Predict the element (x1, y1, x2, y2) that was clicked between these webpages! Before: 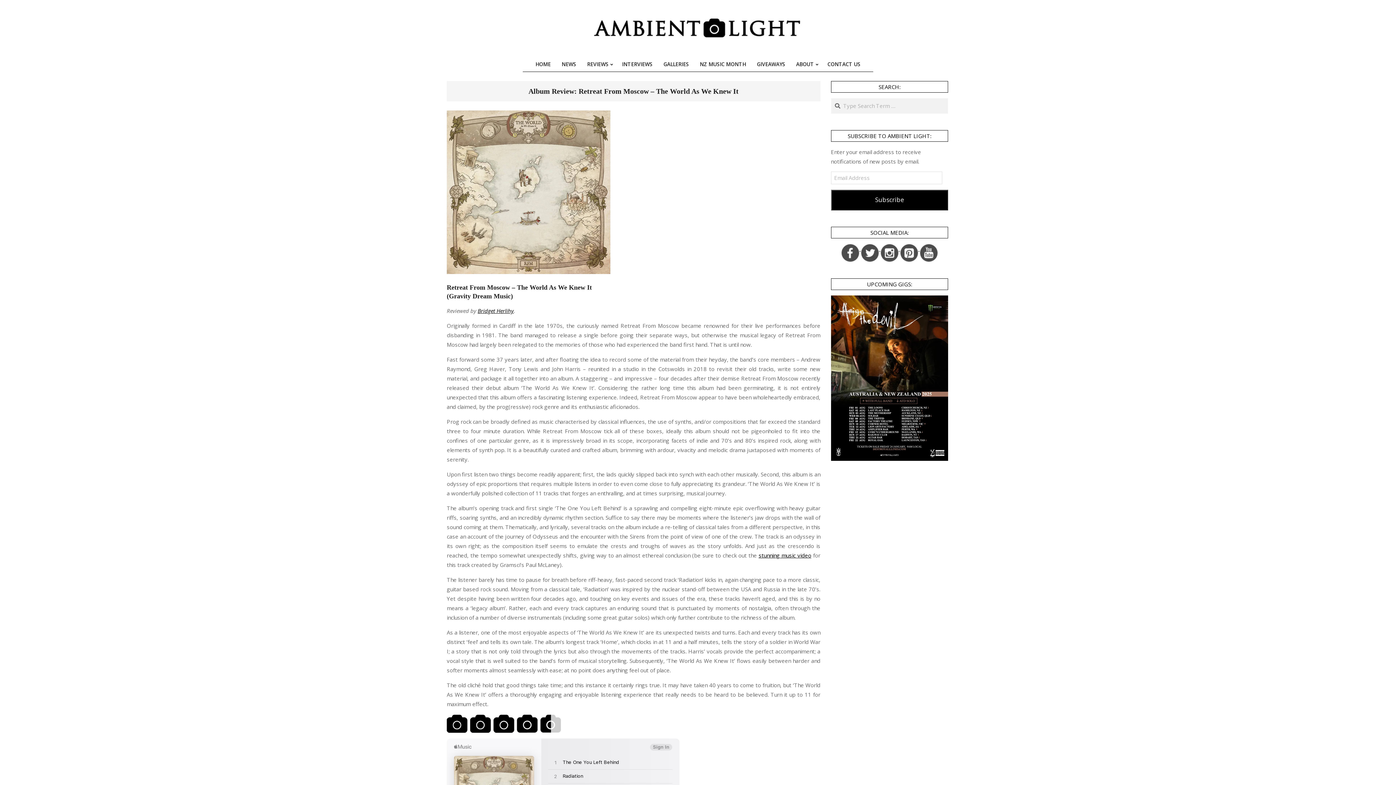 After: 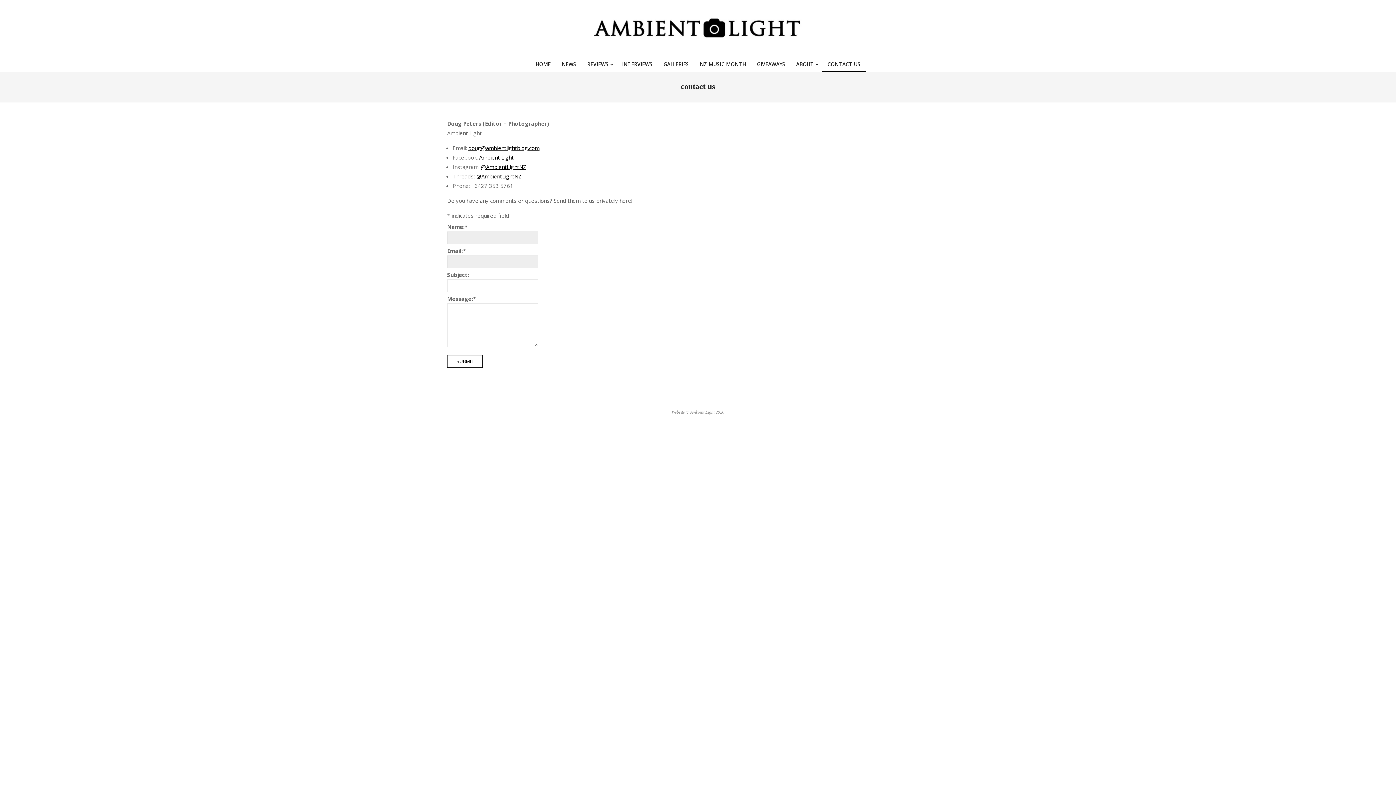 Action: bbox: (822, 56, 866, 72) label: CONTACT US